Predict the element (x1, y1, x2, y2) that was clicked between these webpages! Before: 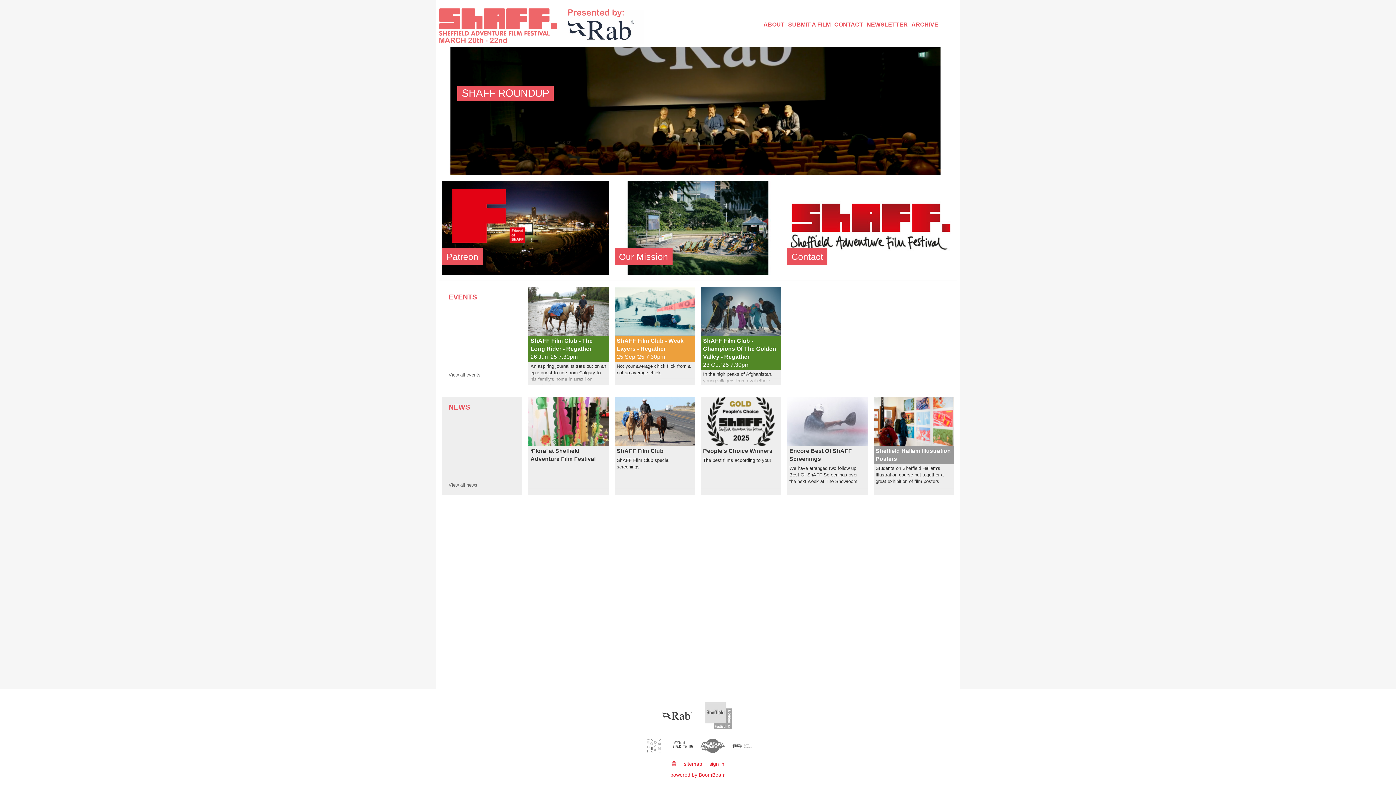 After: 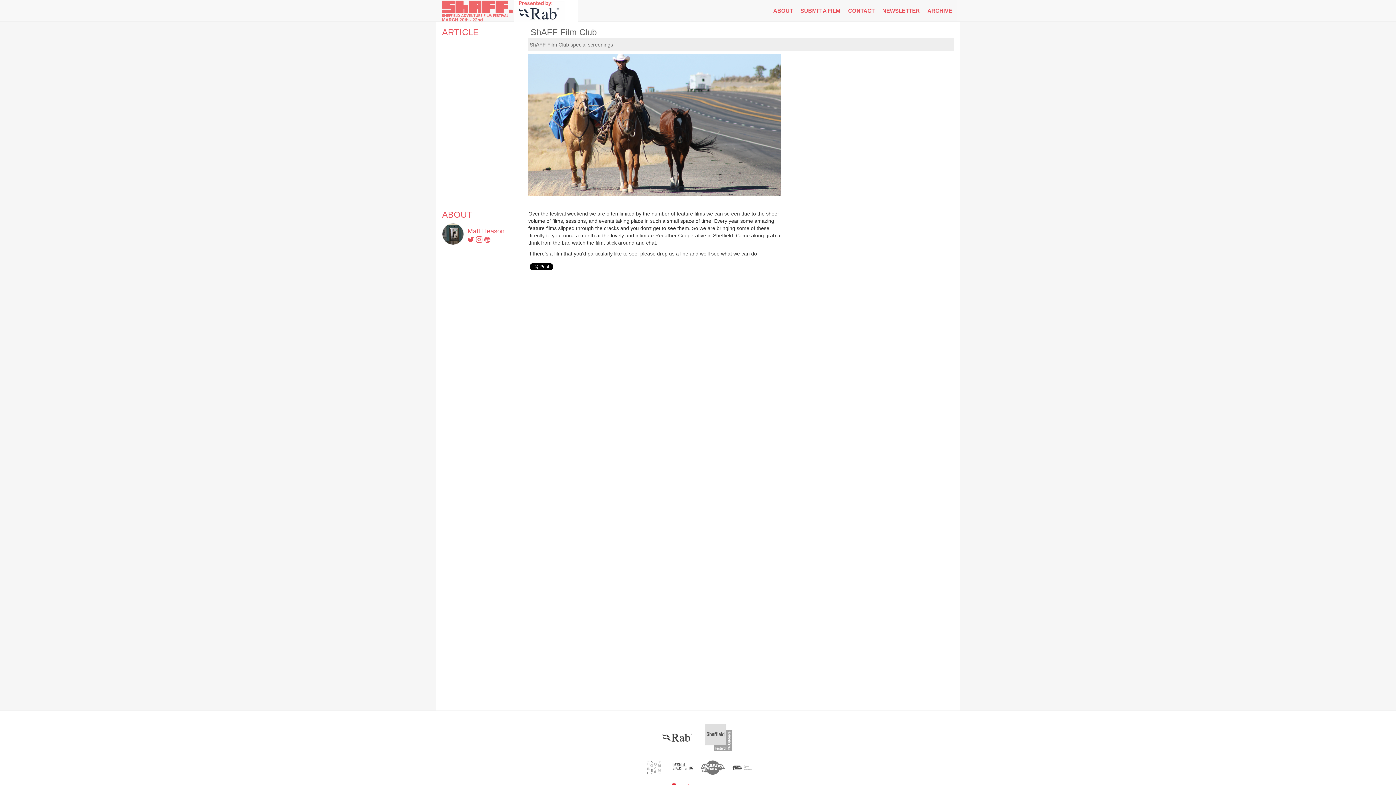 Action: label: ShAFF Film Club
ShAFF Film Club special screenings bbox: (614, 397, 695, 470)